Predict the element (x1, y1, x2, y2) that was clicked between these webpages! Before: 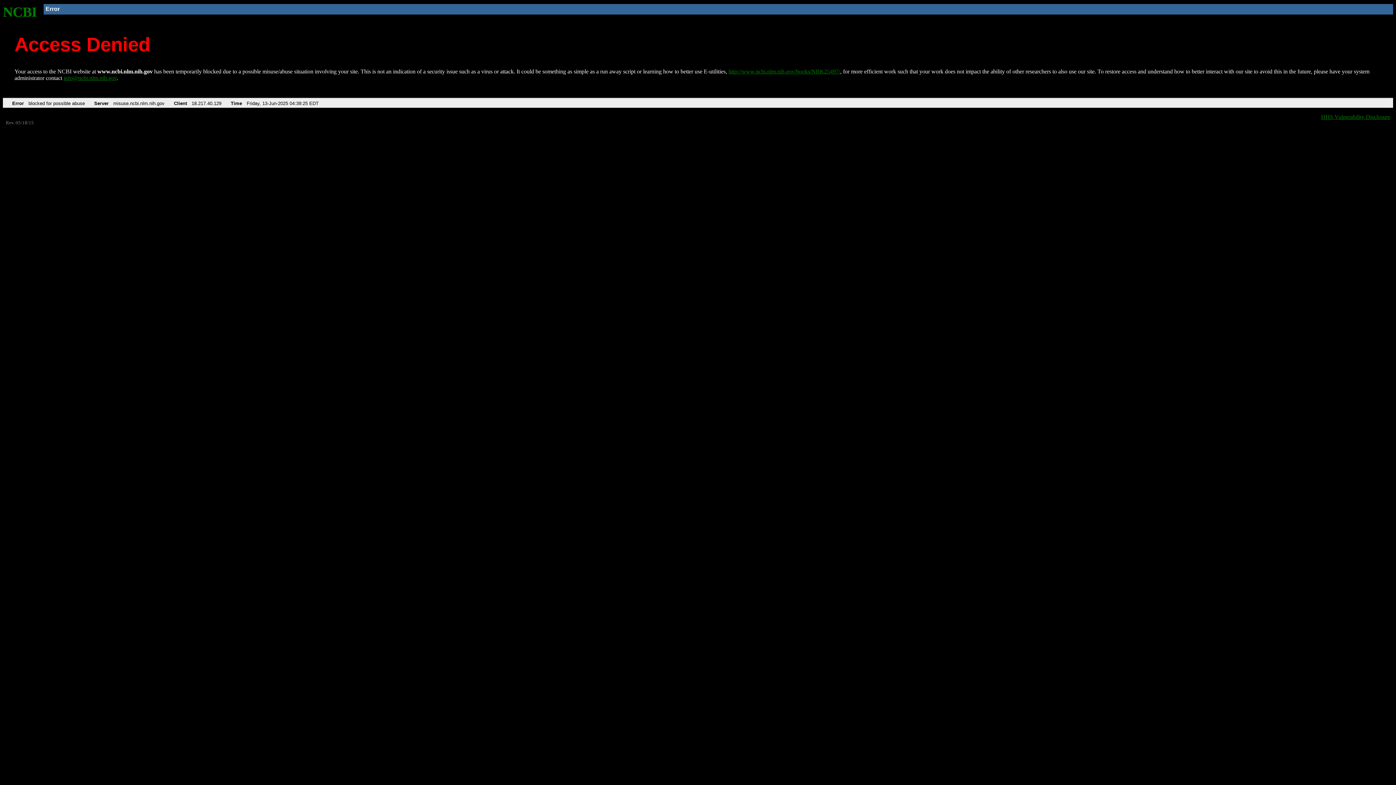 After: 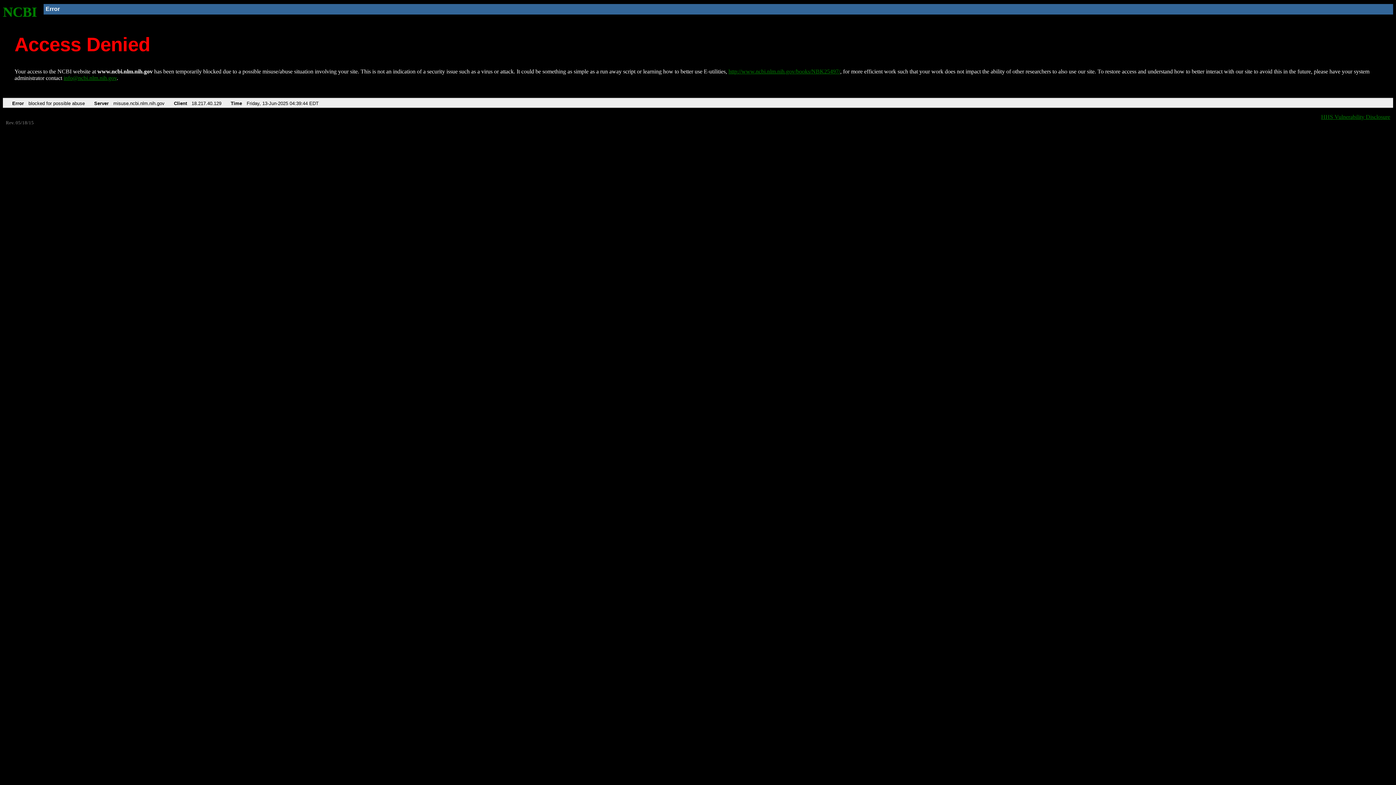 Action: label: NCBI bbox: (2, 4, 37, 19)